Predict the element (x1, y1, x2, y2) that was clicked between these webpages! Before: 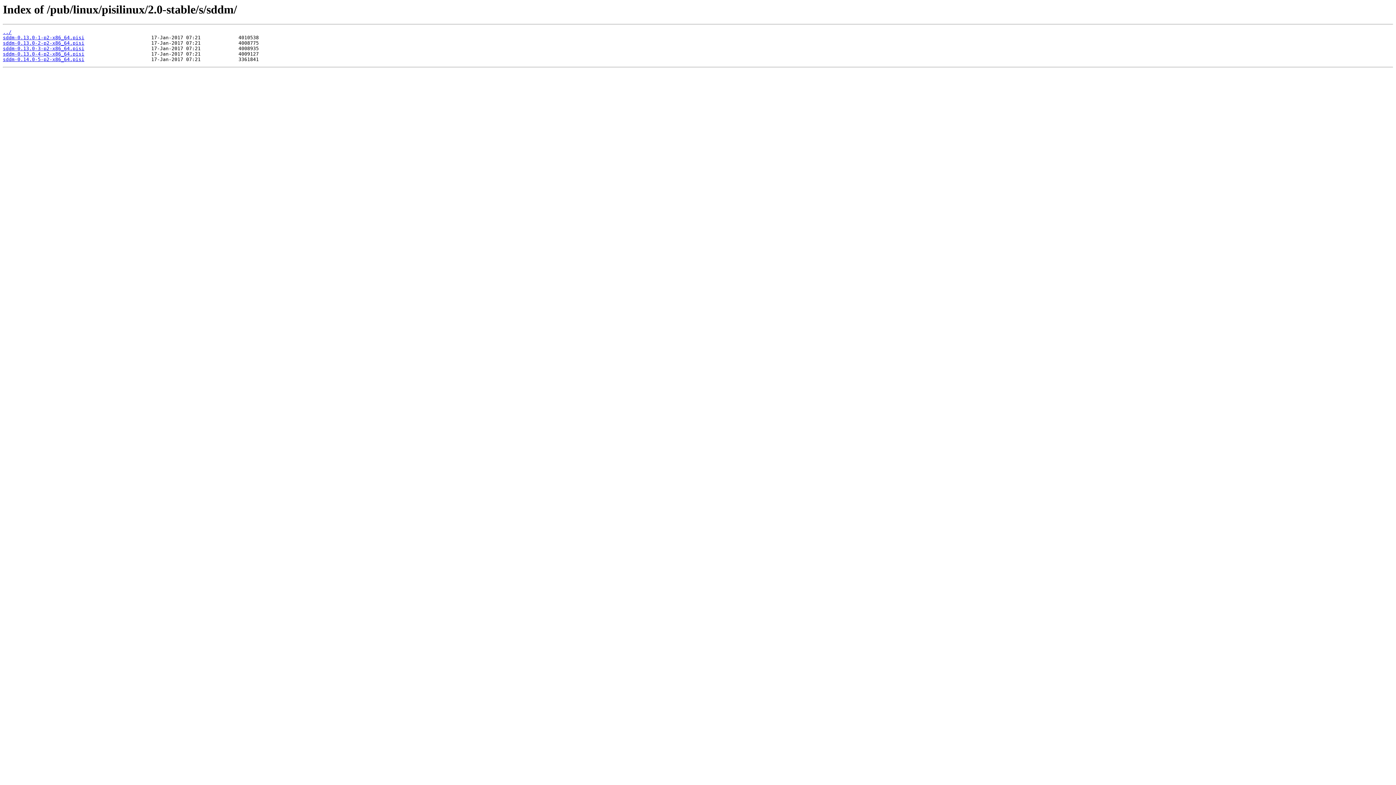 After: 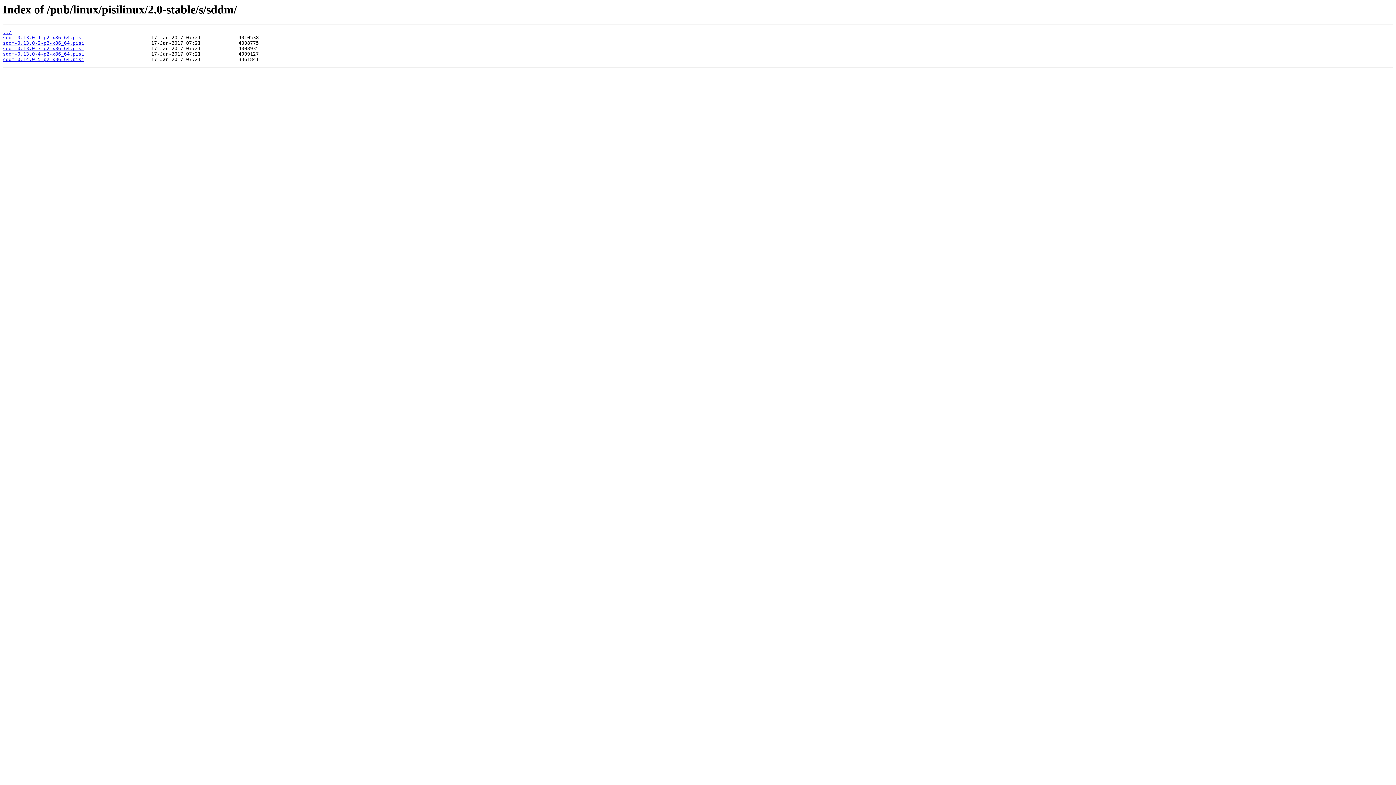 Action: label: sddm-0.14.0-5-p2-x86_64.pisi bbox: (2, 56, 84, 62)